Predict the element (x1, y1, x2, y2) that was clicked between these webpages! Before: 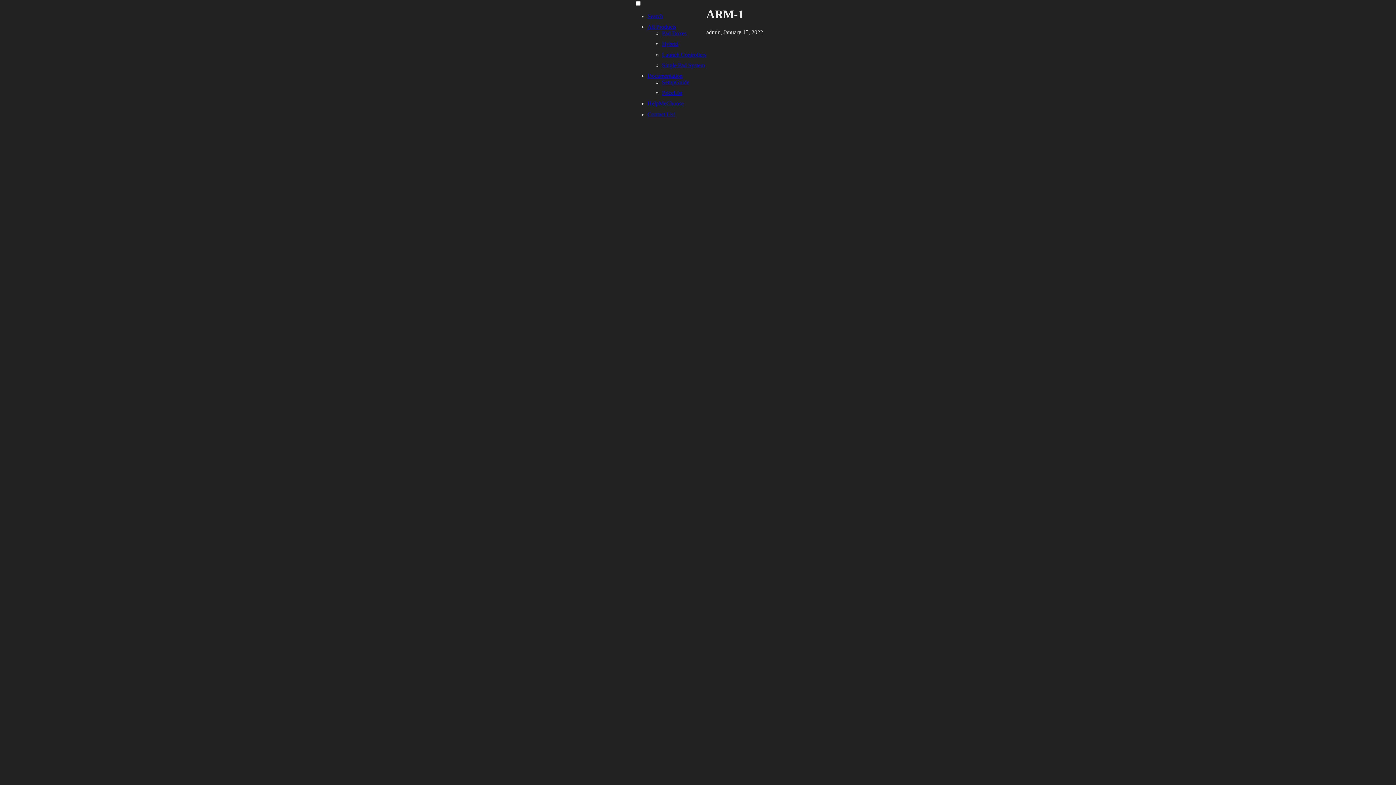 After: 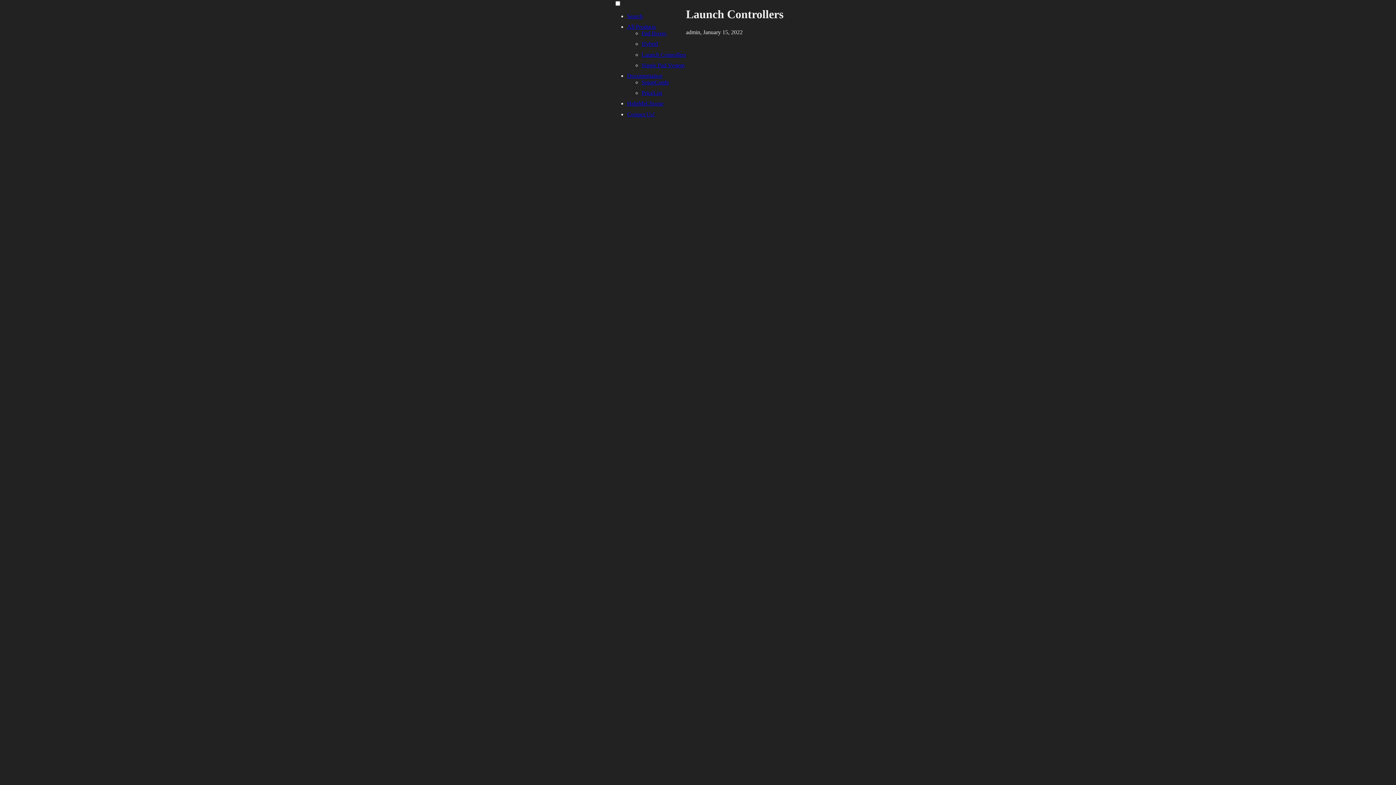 Action: label: Launch Controllers bbox: (662, 51, 706, 57)